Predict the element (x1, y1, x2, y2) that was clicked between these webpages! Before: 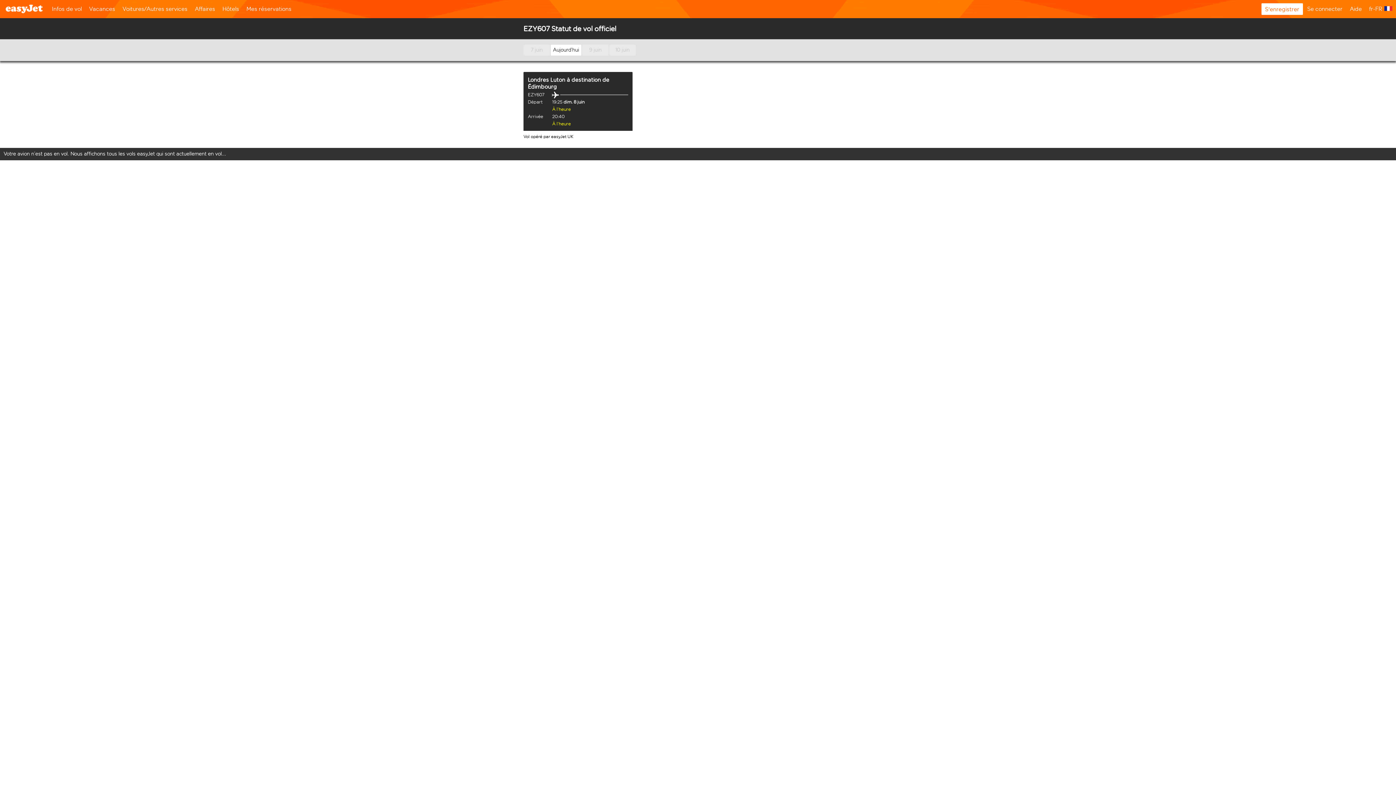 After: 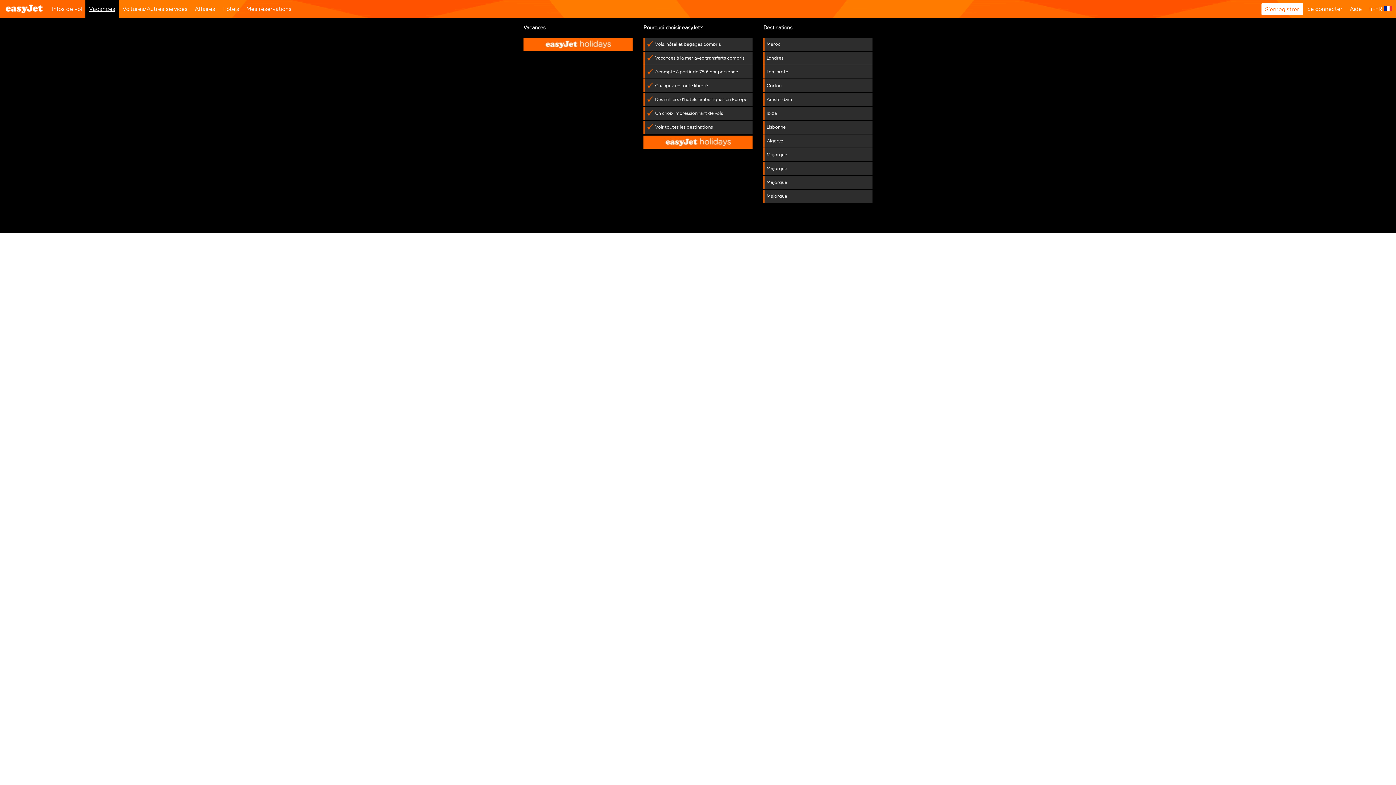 Action: label: Vacances bbox: (85, 0, 118, 18)